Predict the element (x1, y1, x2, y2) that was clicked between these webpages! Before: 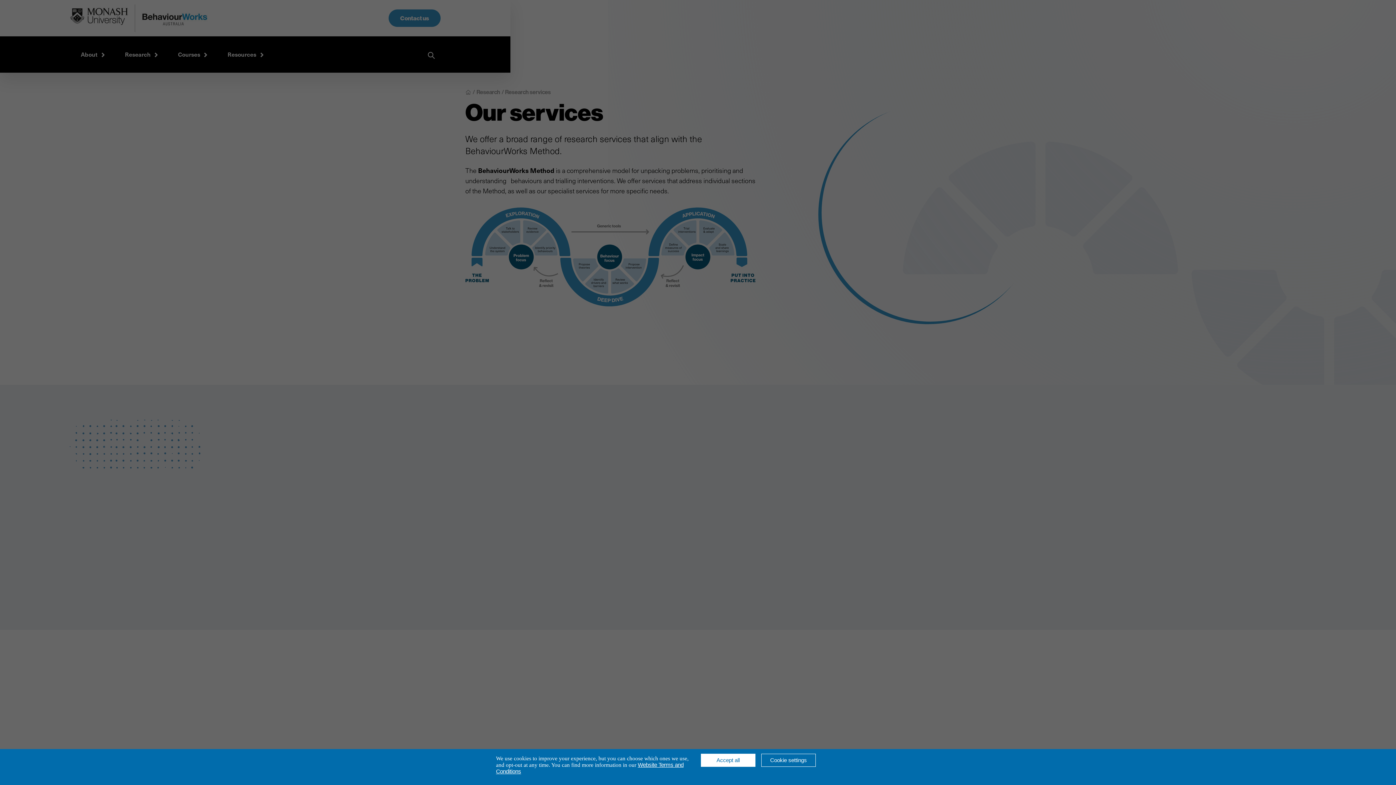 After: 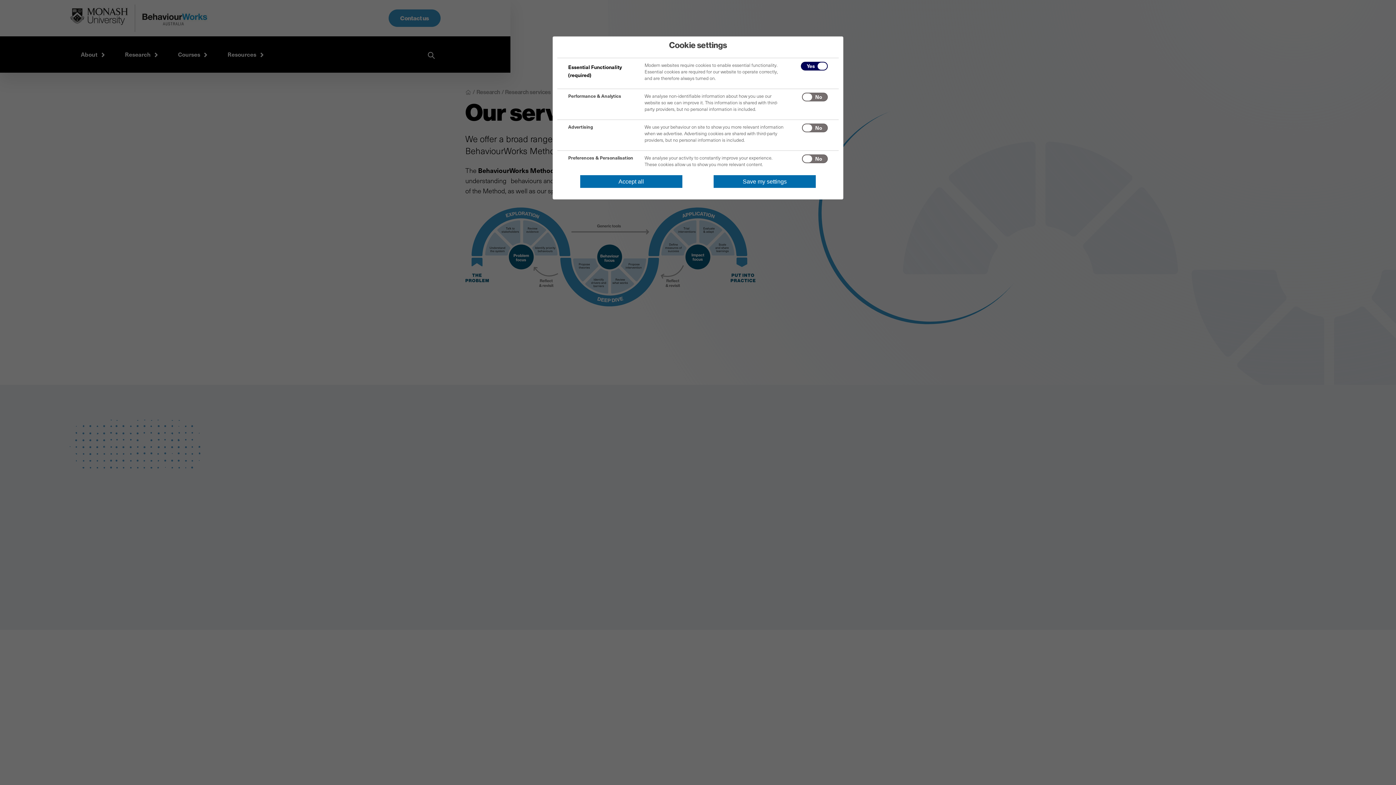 Action: label: Cookie settings bbox: (761, 754, 816, 767)